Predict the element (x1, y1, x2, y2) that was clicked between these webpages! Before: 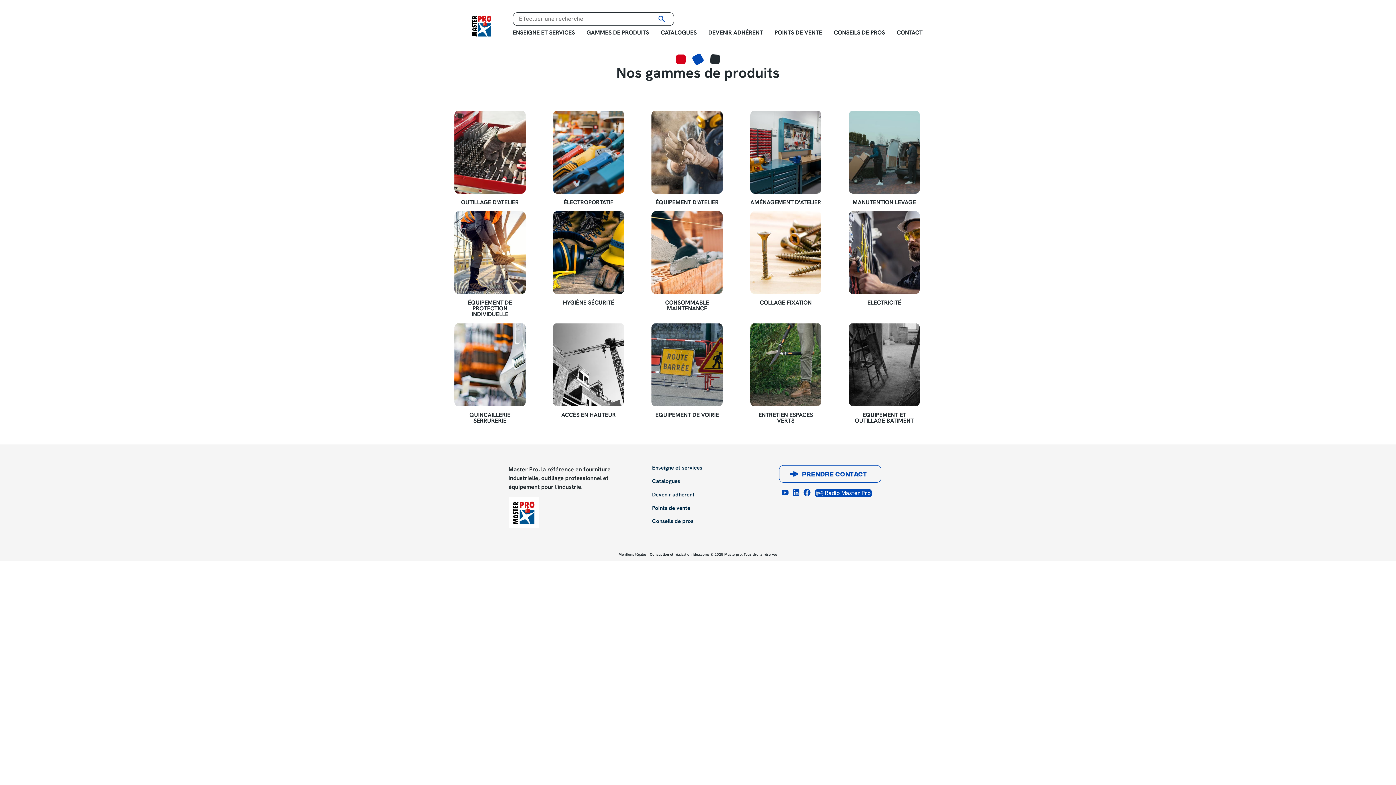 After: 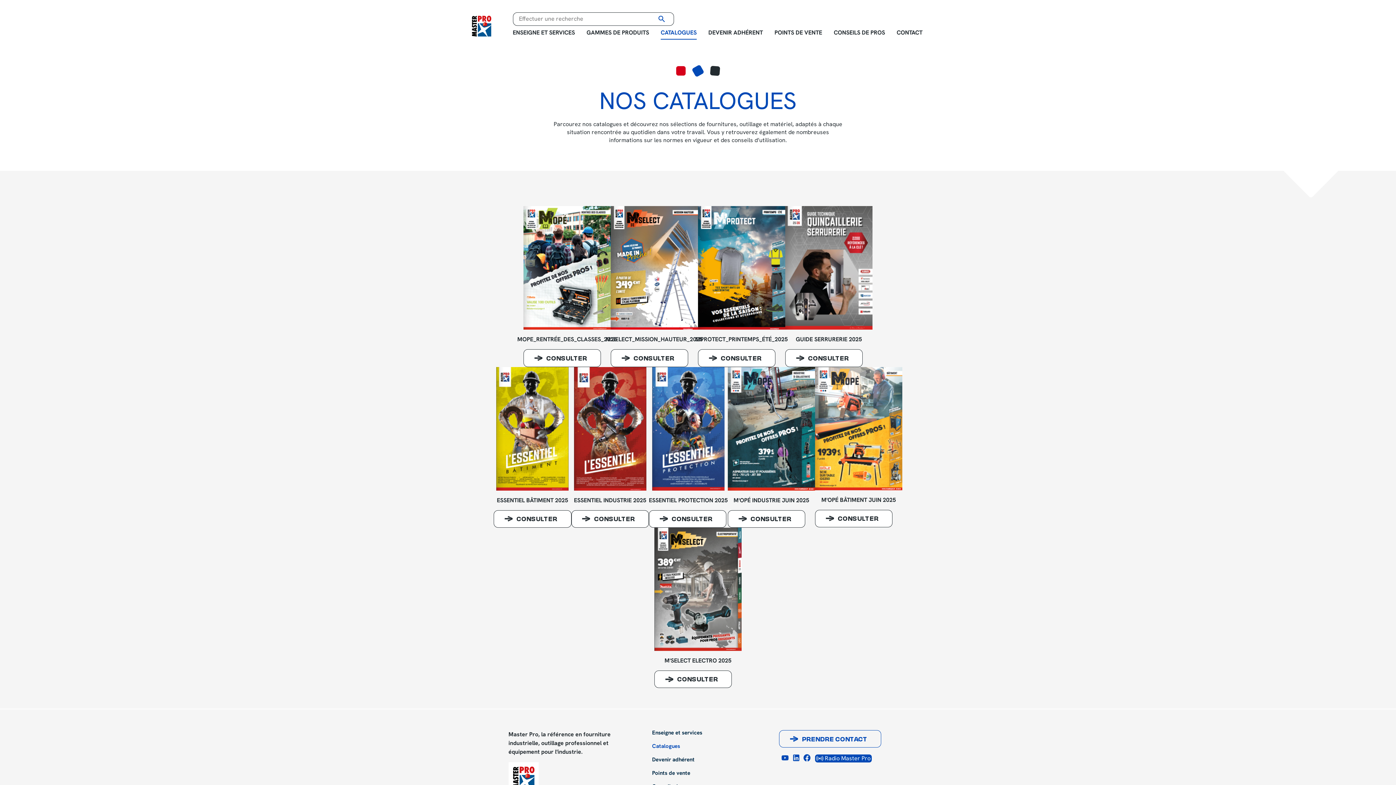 Action: label: Catalogues bbox: (652, 478, 702, 492)